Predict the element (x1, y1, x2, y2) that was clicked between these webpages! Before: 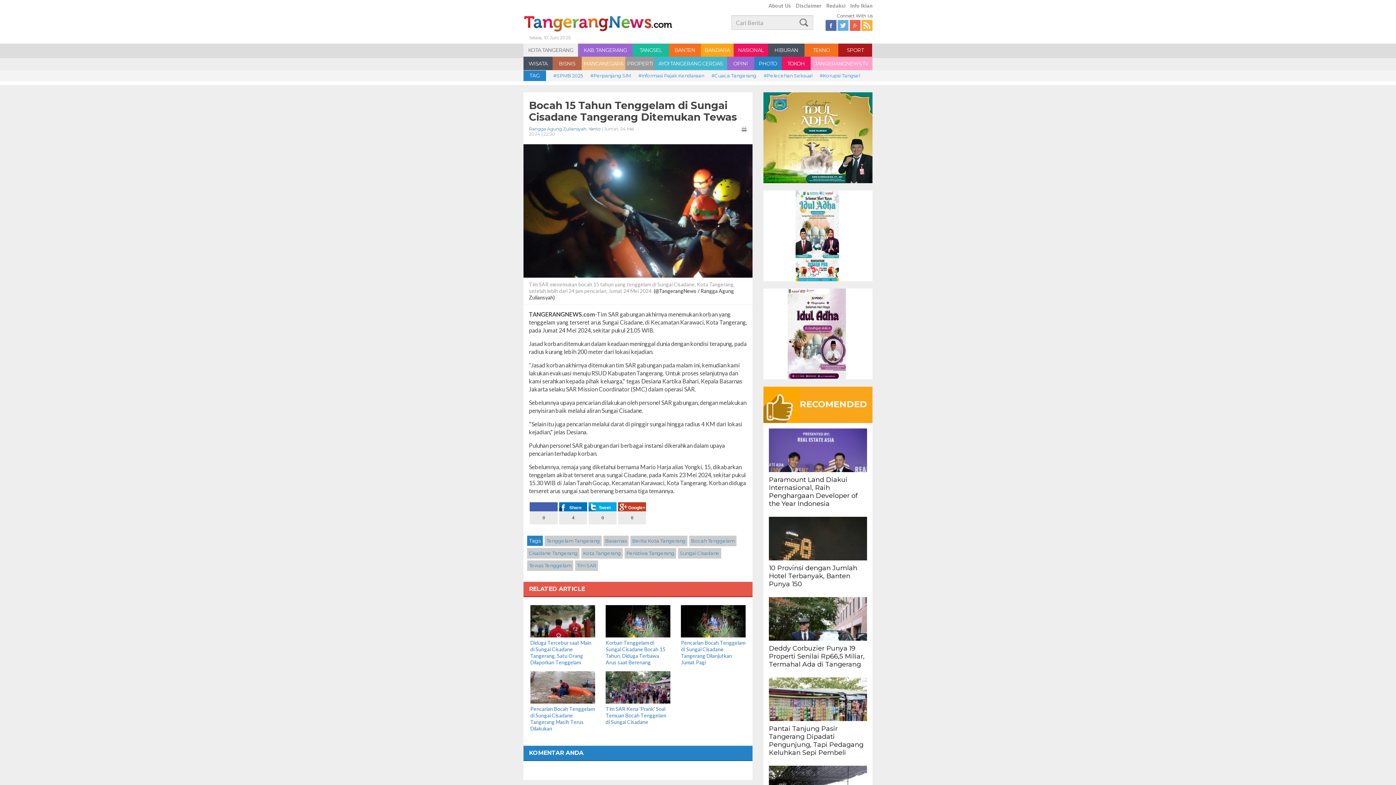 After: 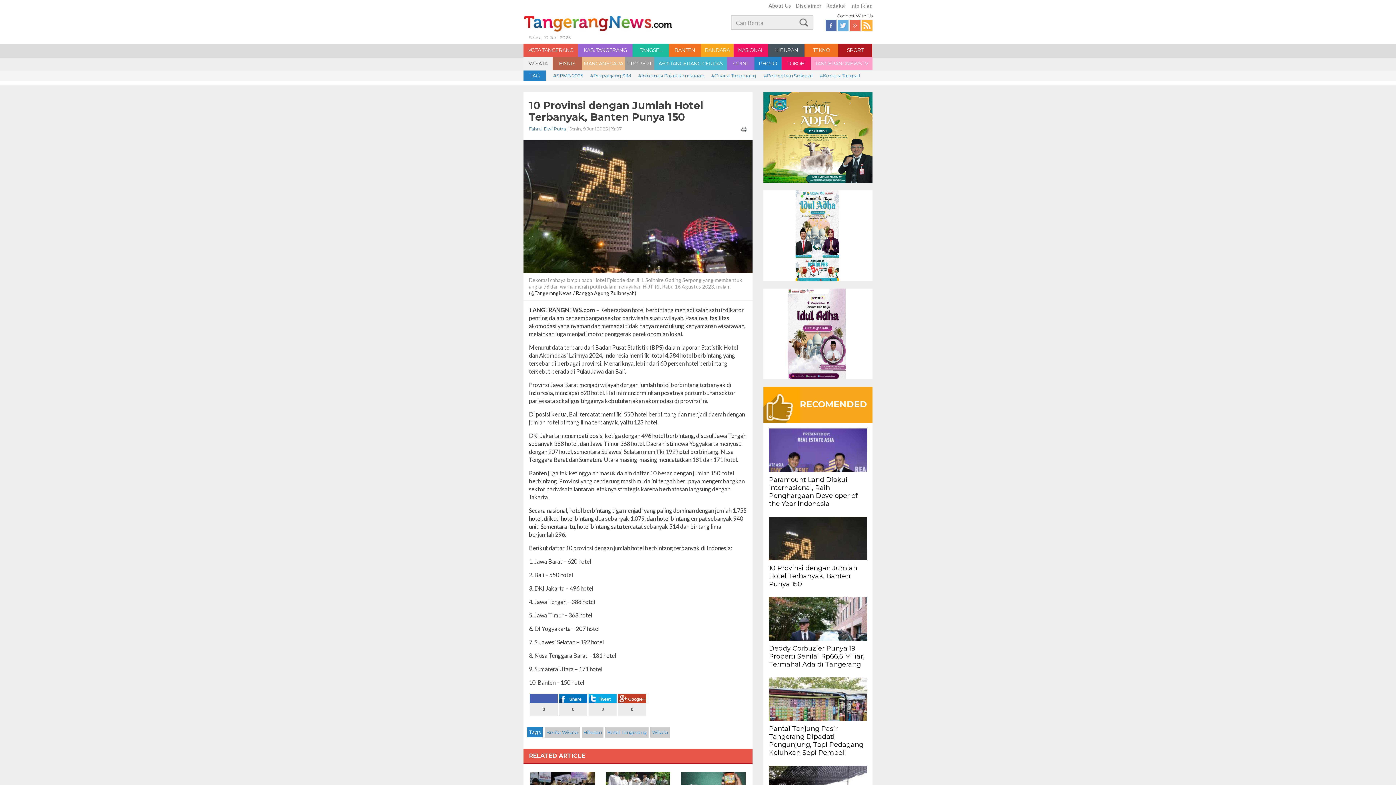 Action: label: 10 Provinsi dengan Jumlah Hotel Terbanyak, Banten Punya 150 bbox: (769, 564, 857, 588)